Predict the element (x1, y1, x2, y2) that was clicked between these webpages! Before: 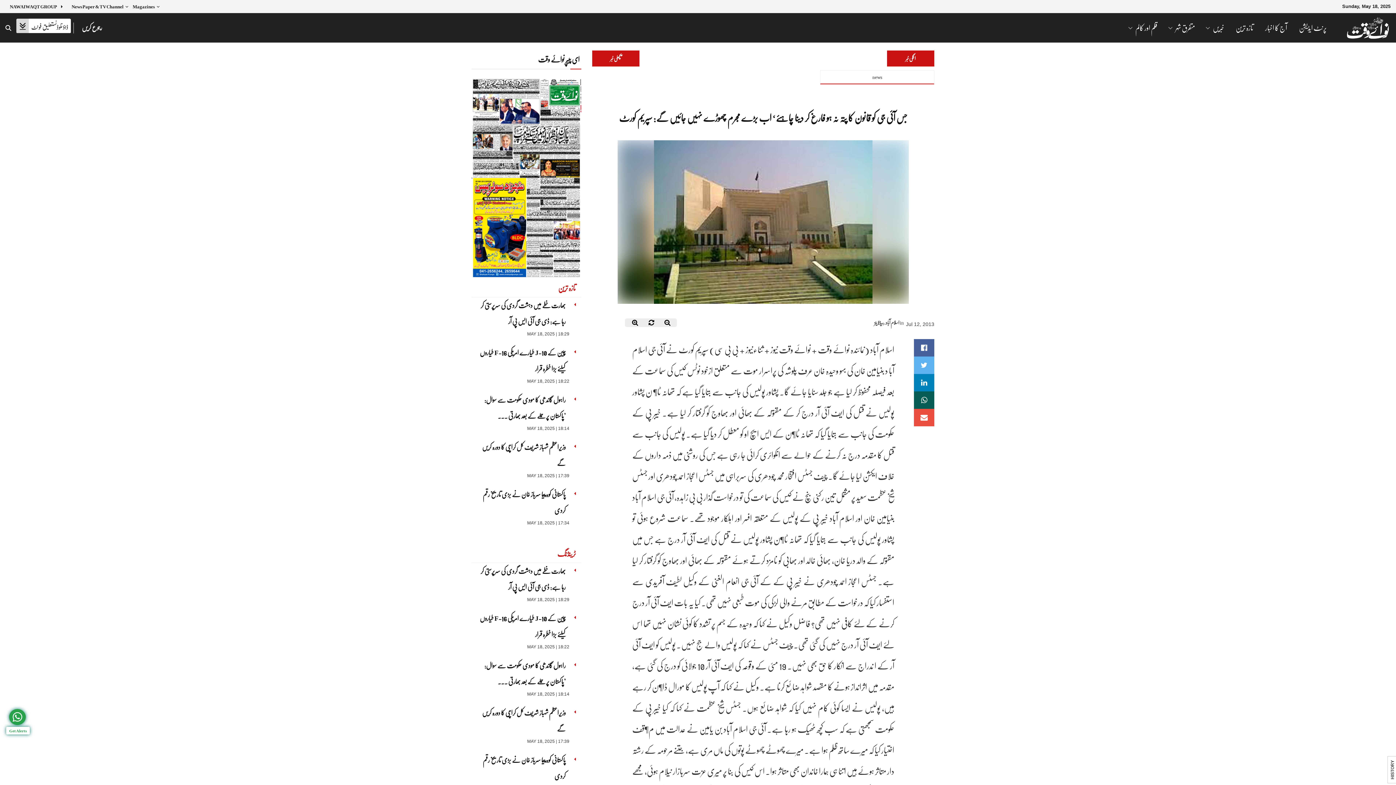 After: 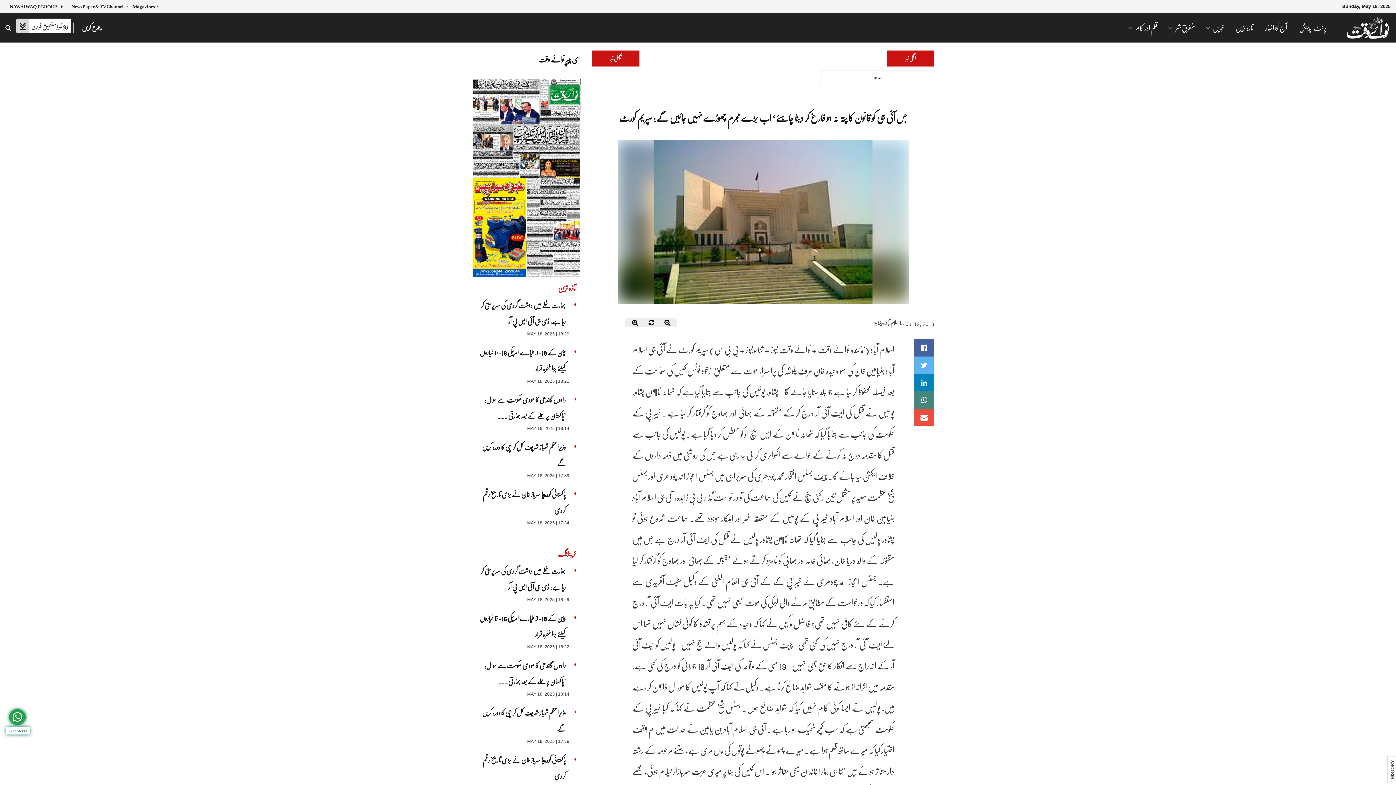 Action: bbox: (914, 391, 934, 409)